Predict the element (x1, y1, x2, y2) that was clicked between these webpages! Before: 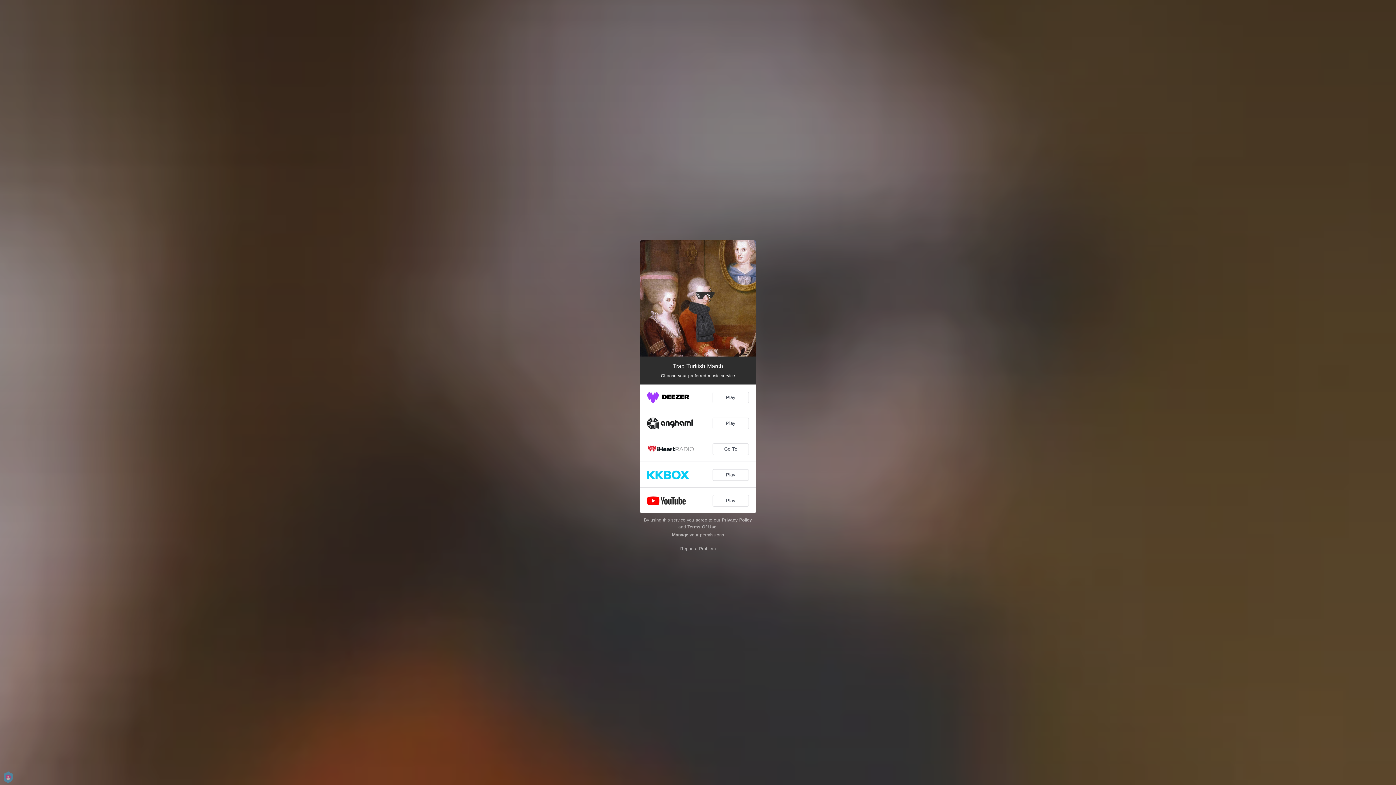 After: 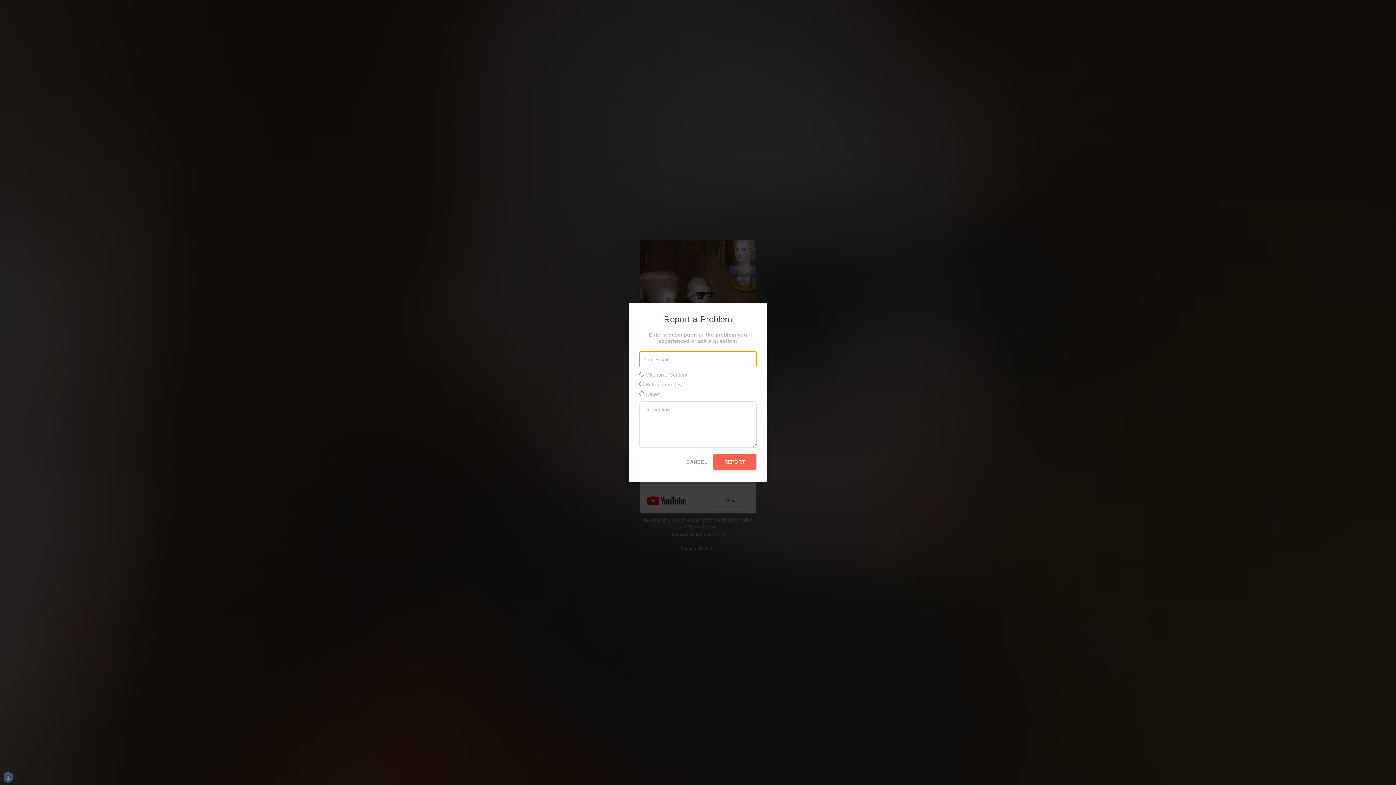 Action: label: Report a Problem bbox: (680, 546, 716, 551)